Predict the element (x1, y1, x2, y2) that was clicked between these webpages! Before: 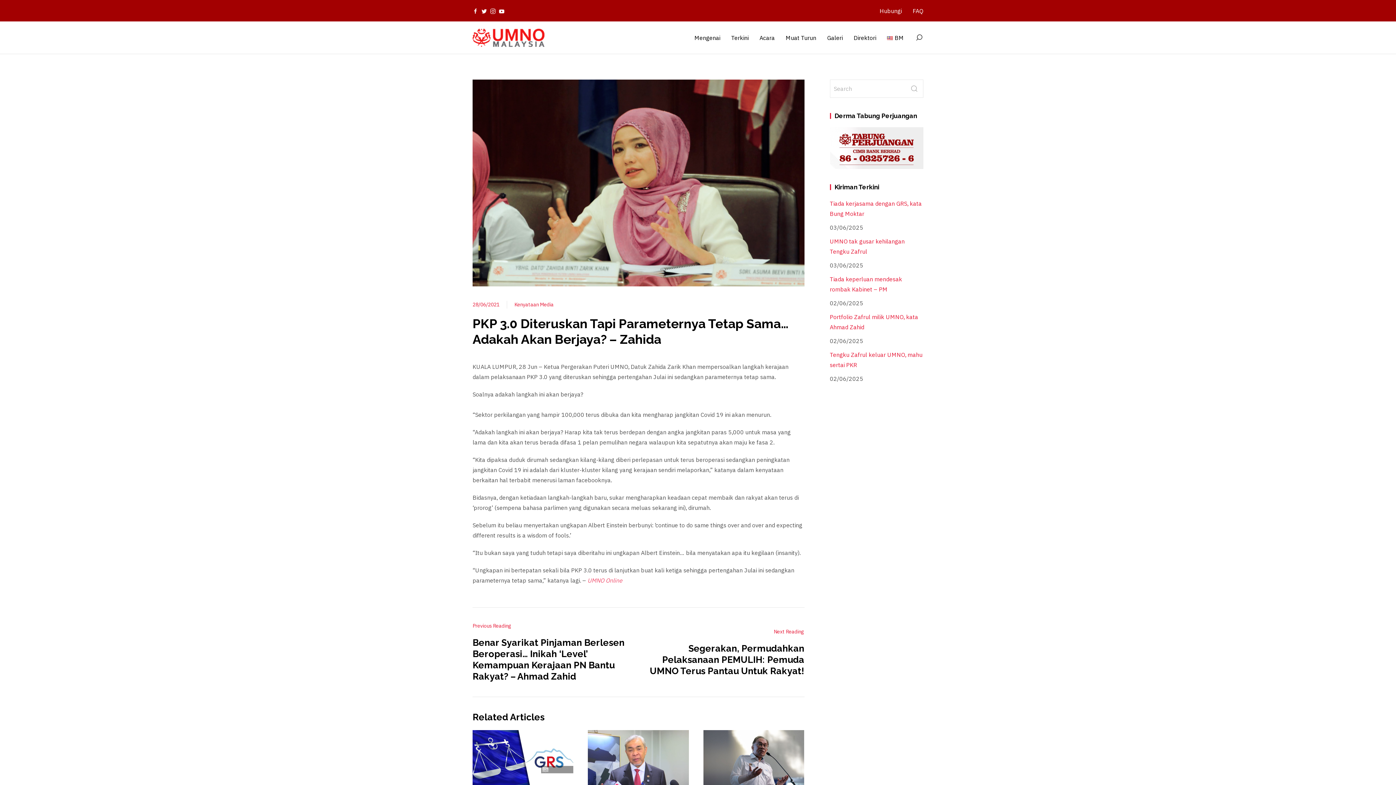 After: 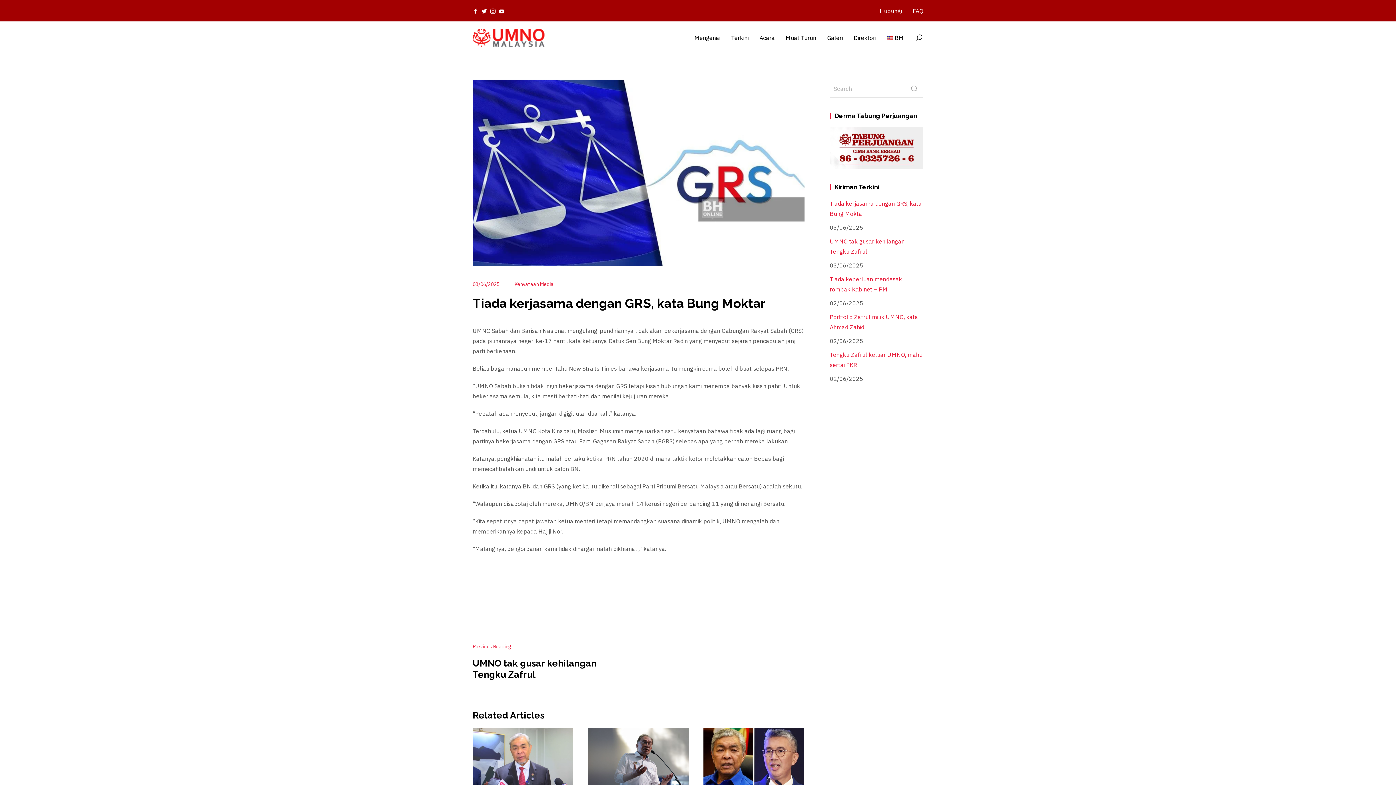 Action: bbox: (830, 198, 923, 218) label: Tiada kerjasama dengan GRS, kata Bung Moktar